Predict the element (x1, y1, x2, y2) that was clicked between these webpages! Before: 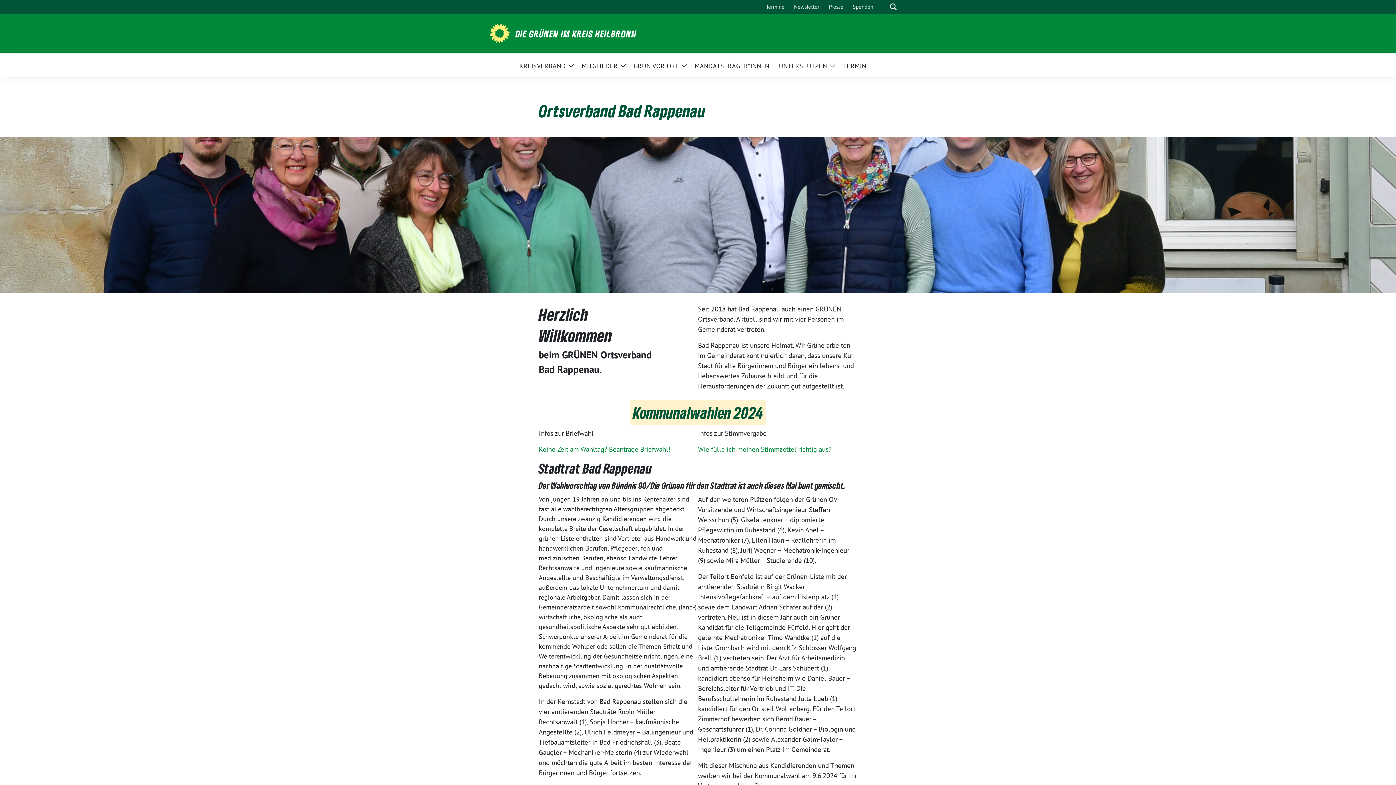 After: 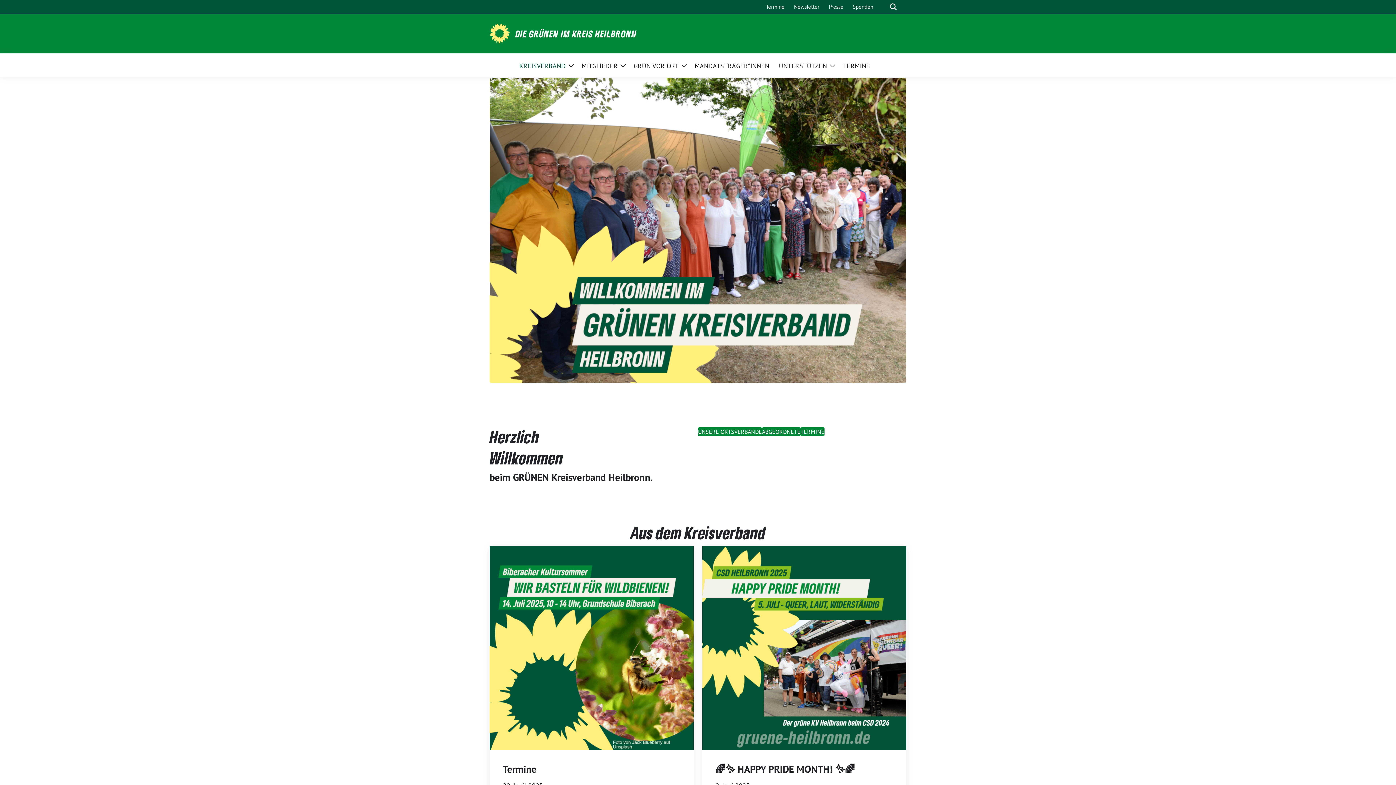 Action: bbox: (519, 56, 565, 73) label: KREISVERBAND